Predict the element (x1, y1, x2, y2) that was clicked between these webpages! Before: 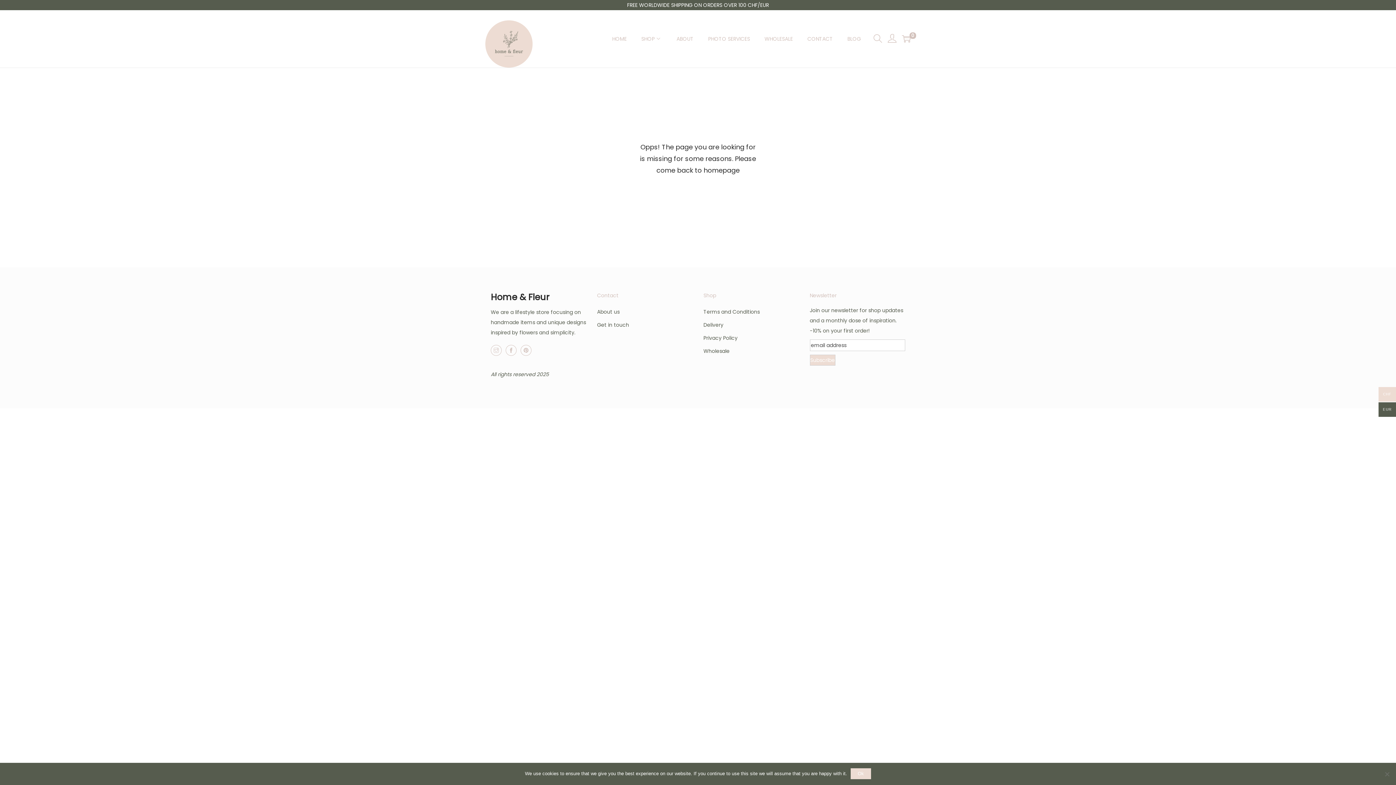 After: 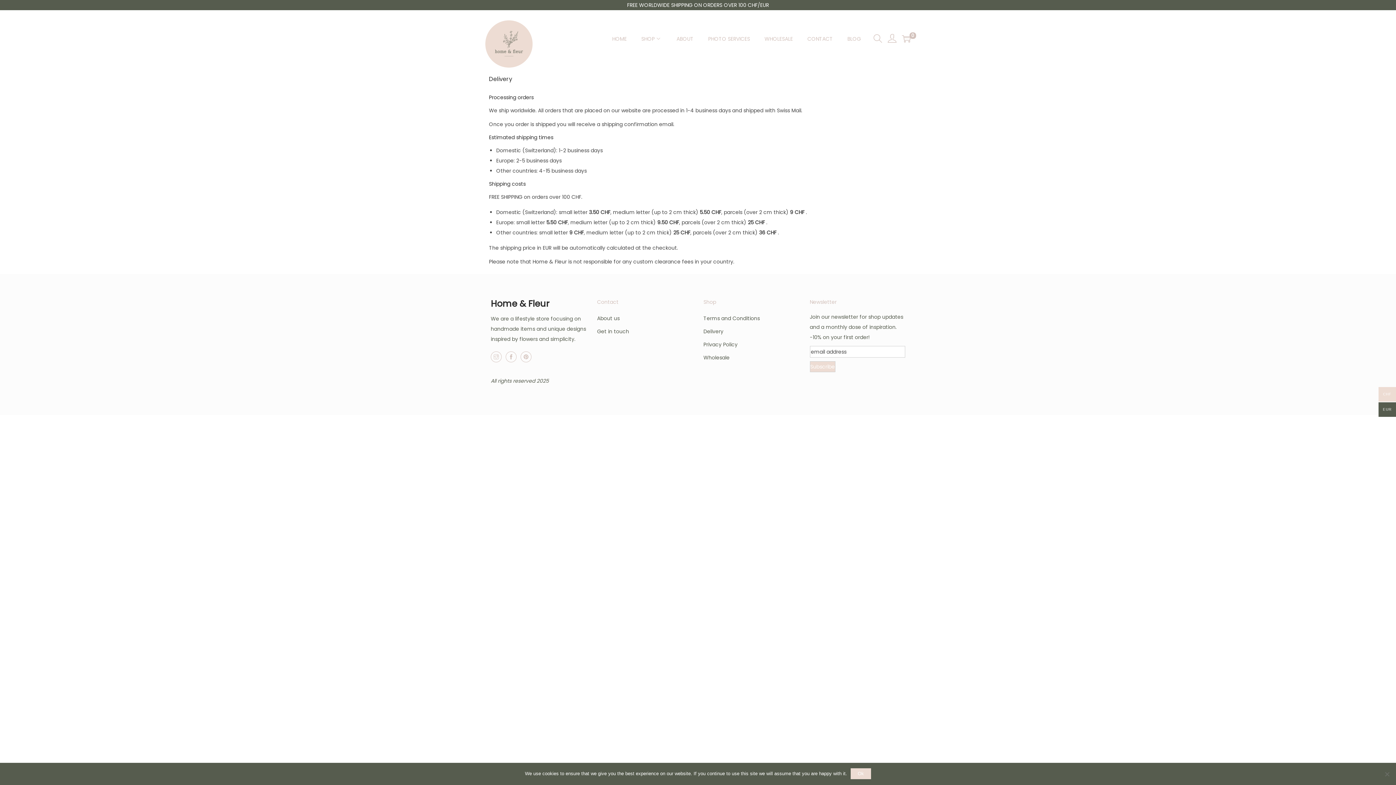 Action: label: Delivery bbox: (703, 321, 723, 328)